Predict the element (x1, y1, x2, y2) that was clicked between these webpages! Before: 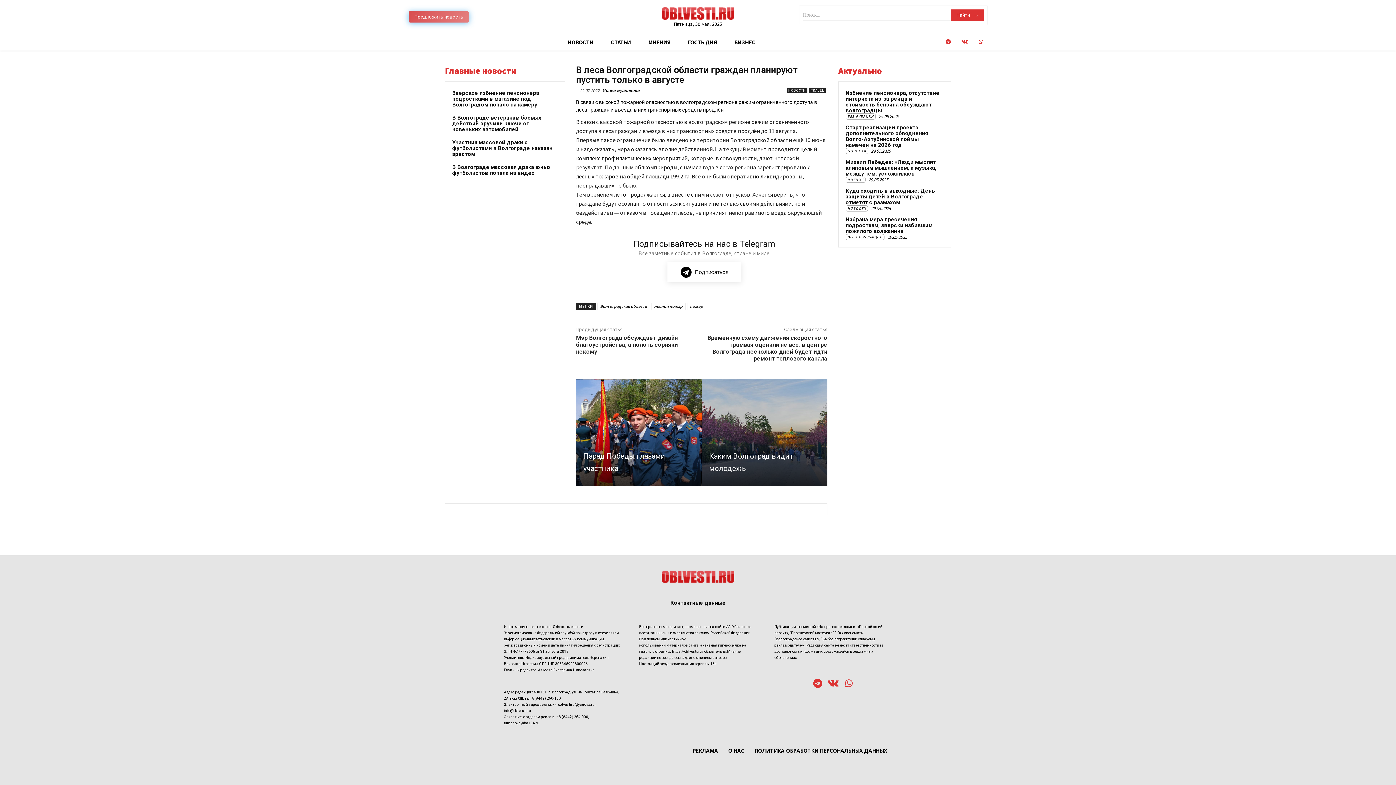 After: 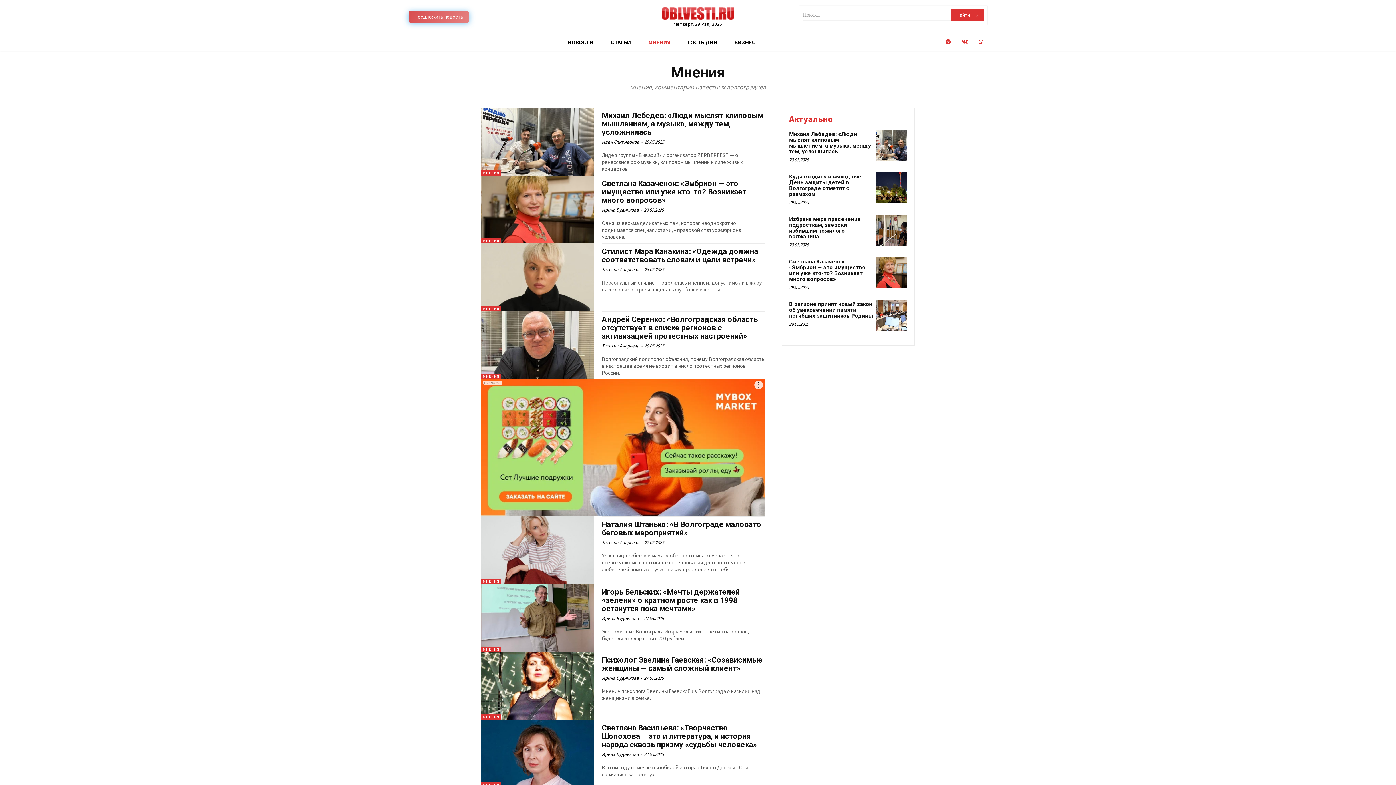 Action: bbox: (639, 32, 679, 52) label: МНЕНИЯ